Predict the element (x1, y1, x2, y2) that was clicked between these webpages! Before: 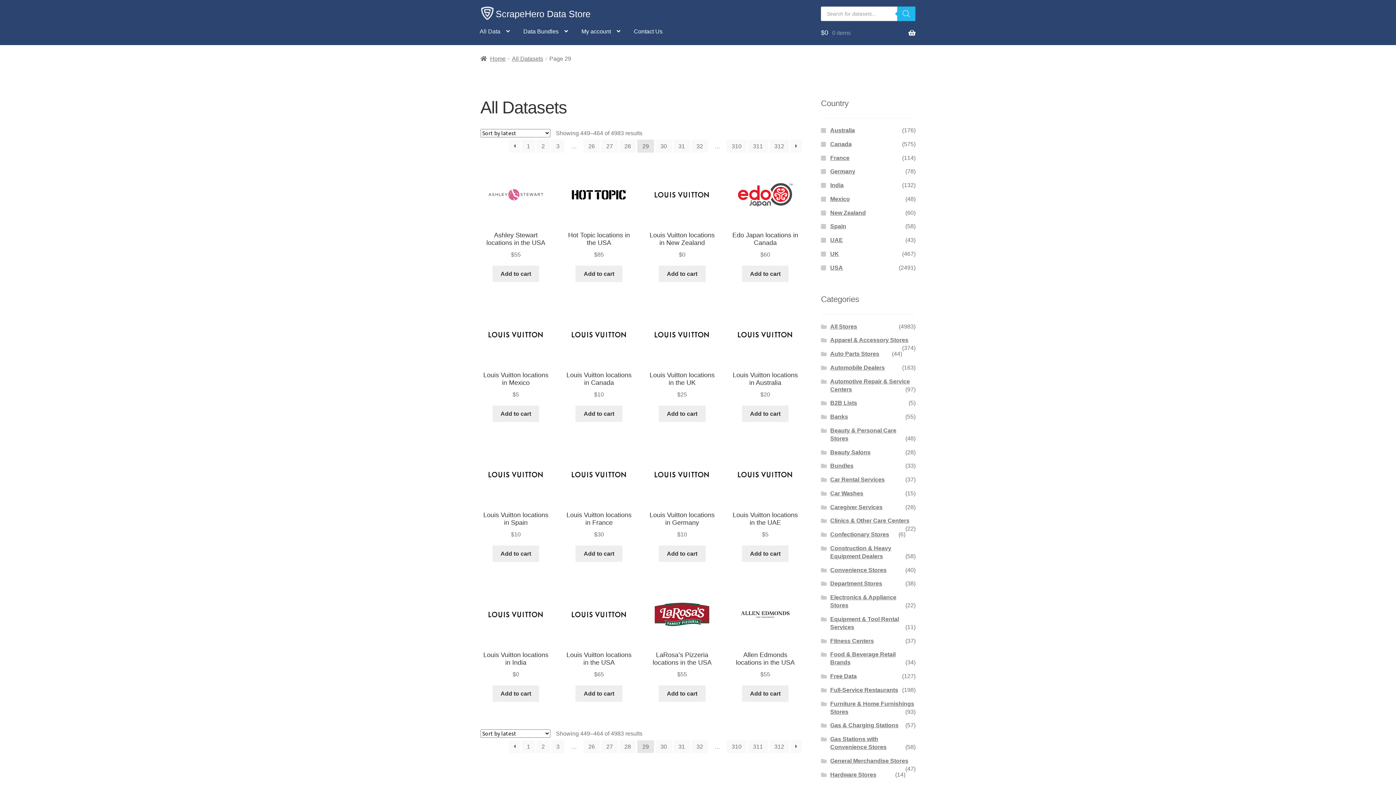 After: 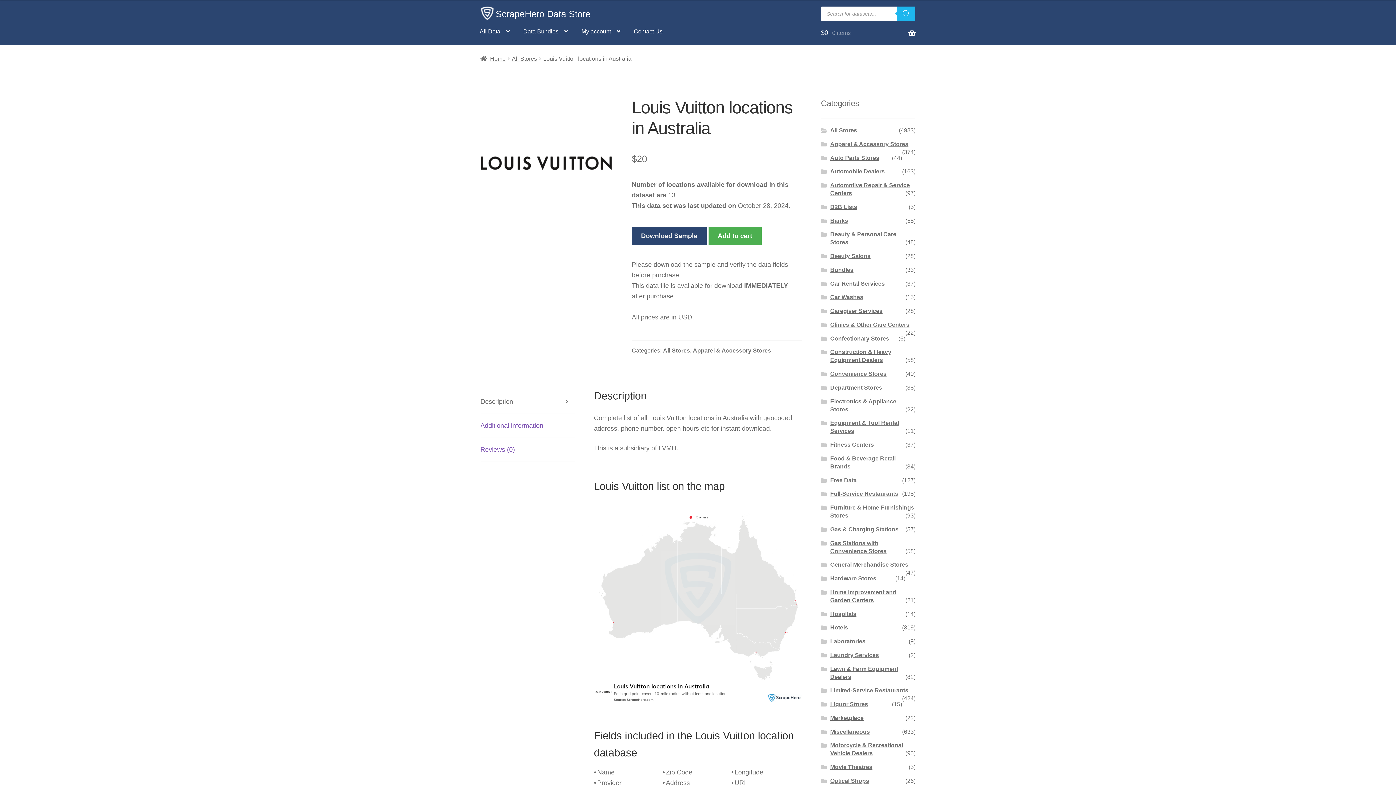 Action: label: Louis Vuitton locations in Australia
$20 bbox: (730, 307, 800, 399)